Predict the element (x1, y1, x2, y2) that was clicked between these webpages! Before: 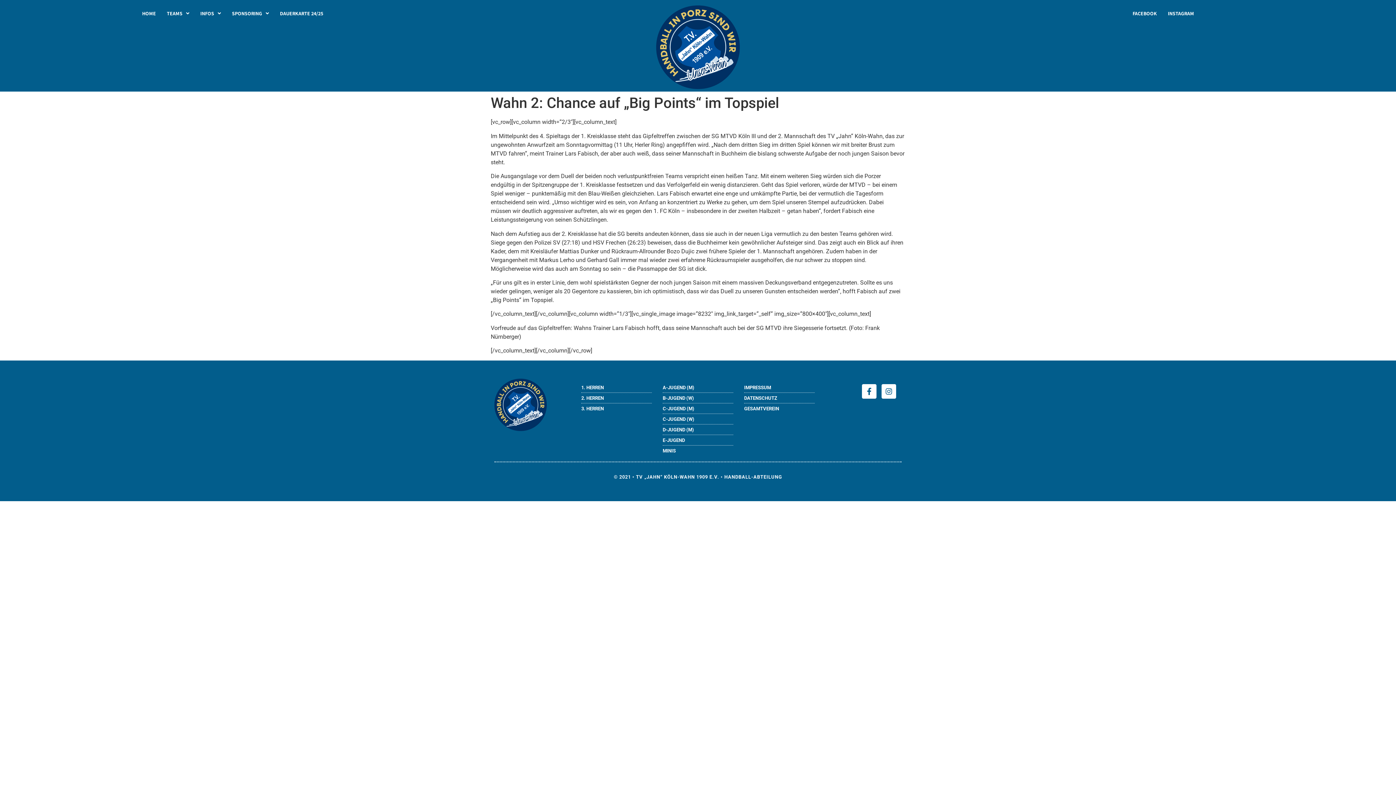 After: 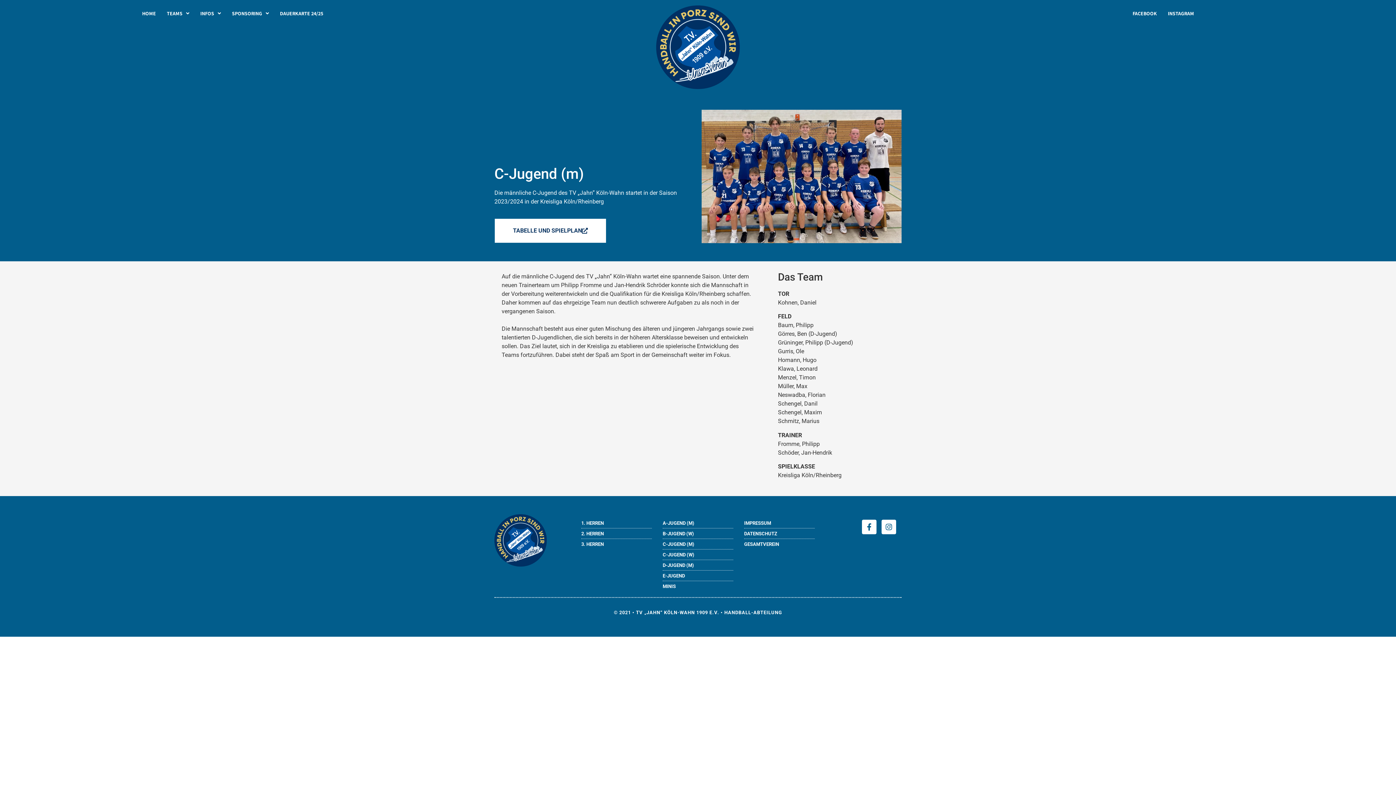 Action: label: C-JUGEND (M) bbox: (662, 405, 733, 412)